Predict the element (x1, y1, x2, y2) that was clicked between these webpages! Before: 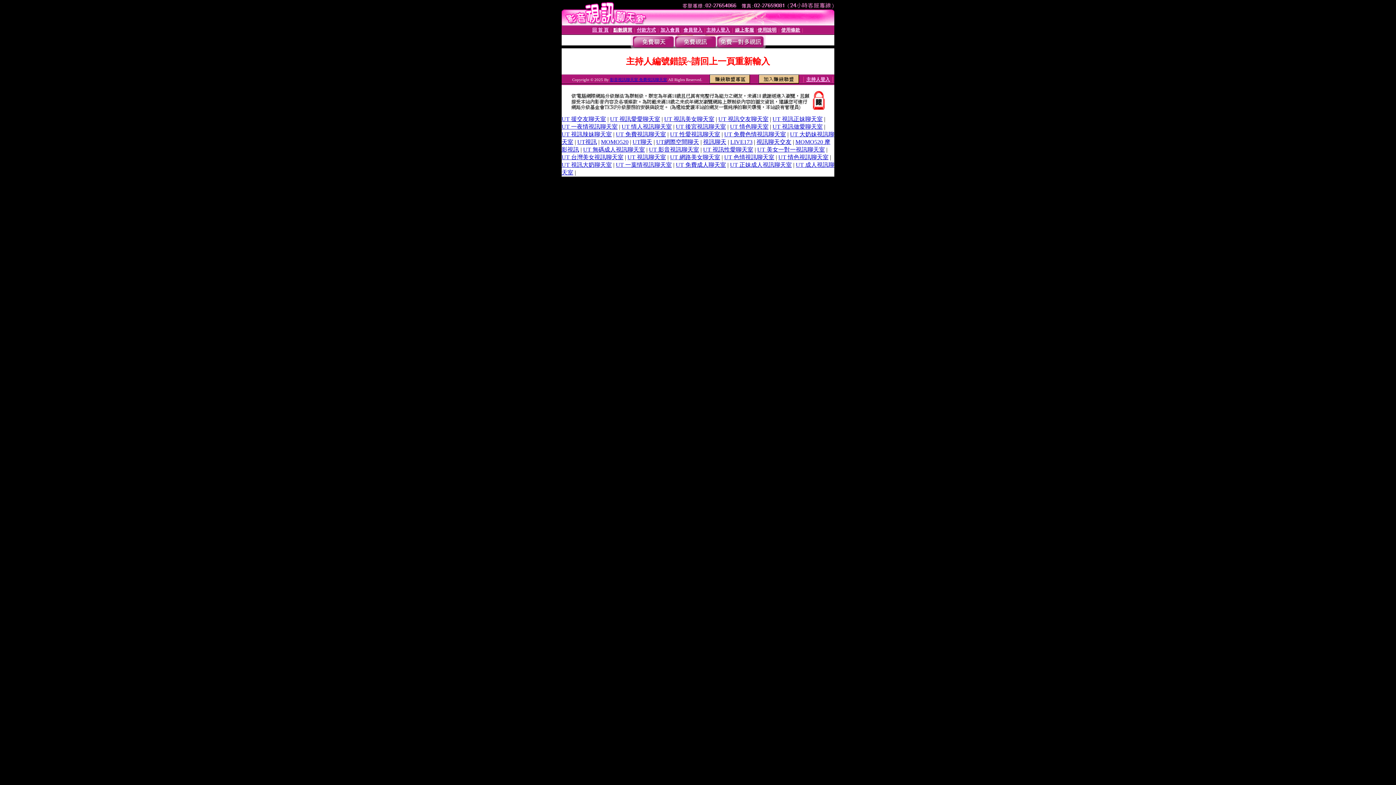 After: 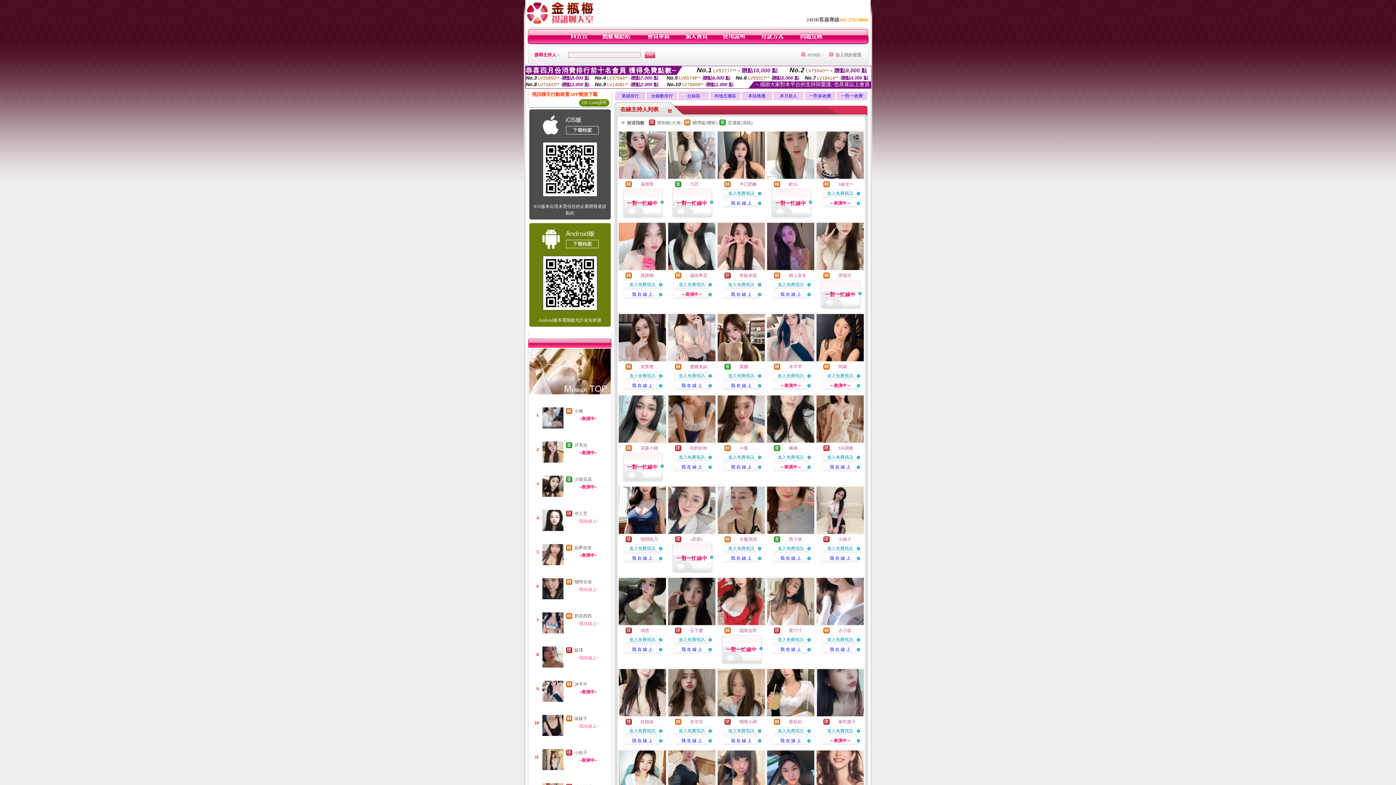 Action: bbox: (670, 154, 720, 160) label: UT 網路美女聊天室